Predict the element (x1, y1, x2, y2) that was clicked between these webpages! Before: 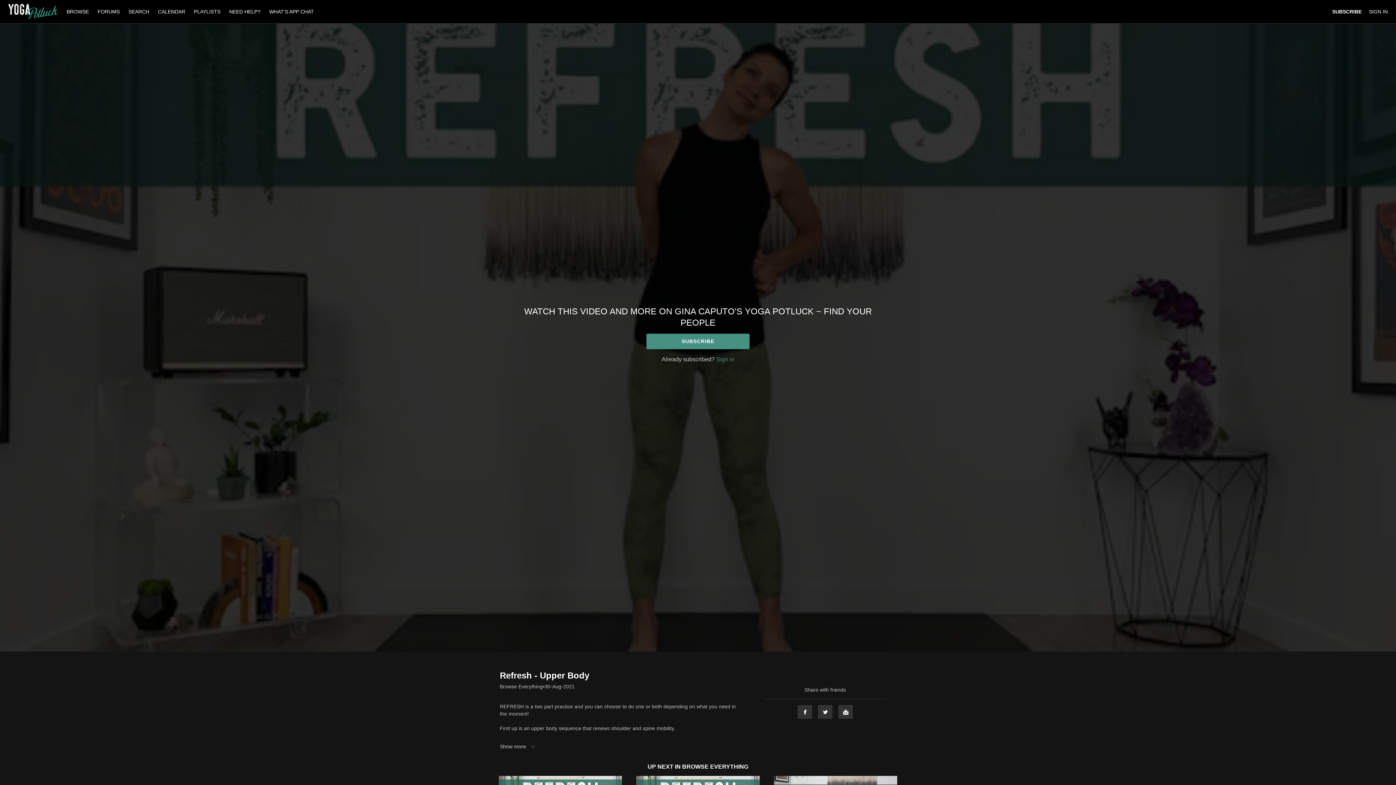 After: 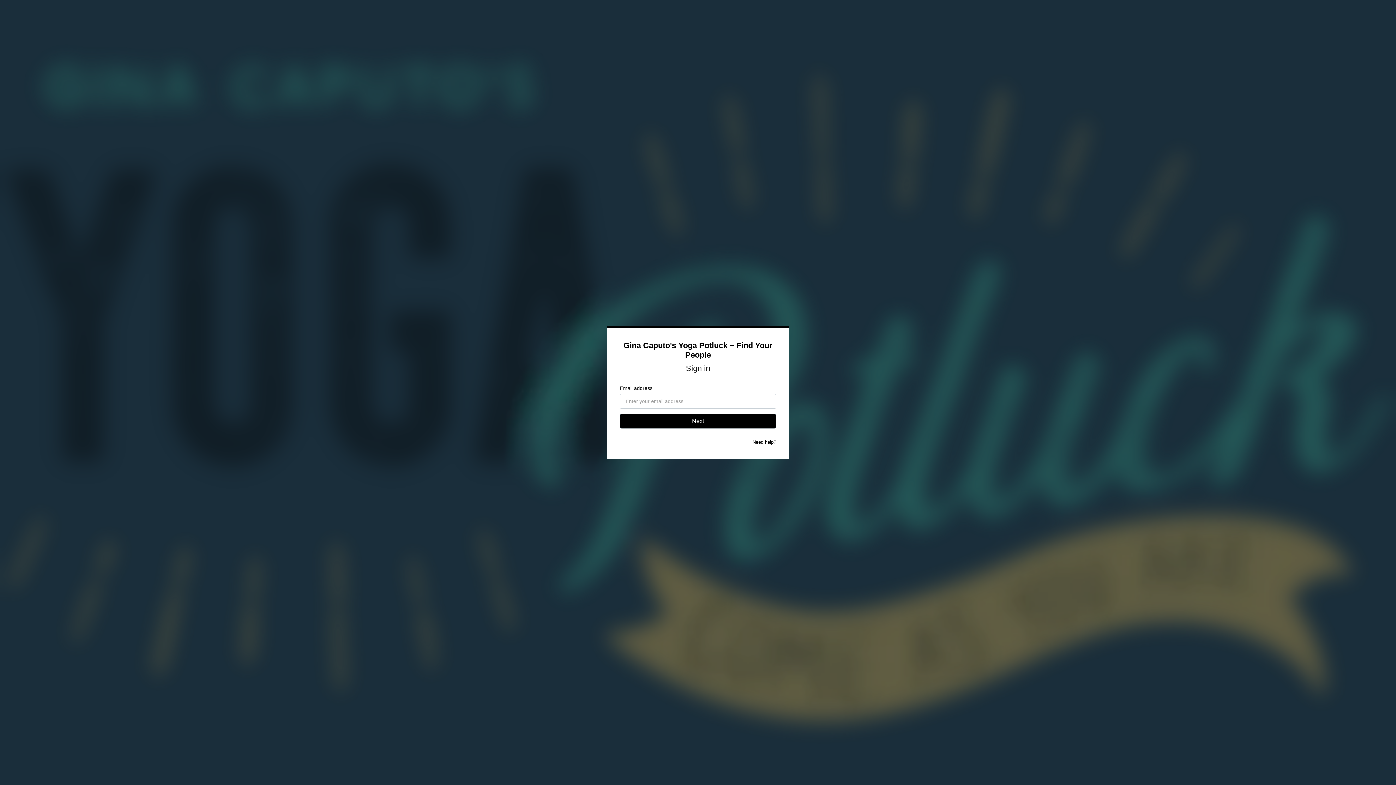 Action: label: SIGN IN bbox: (1369, 8, 1388, 14)